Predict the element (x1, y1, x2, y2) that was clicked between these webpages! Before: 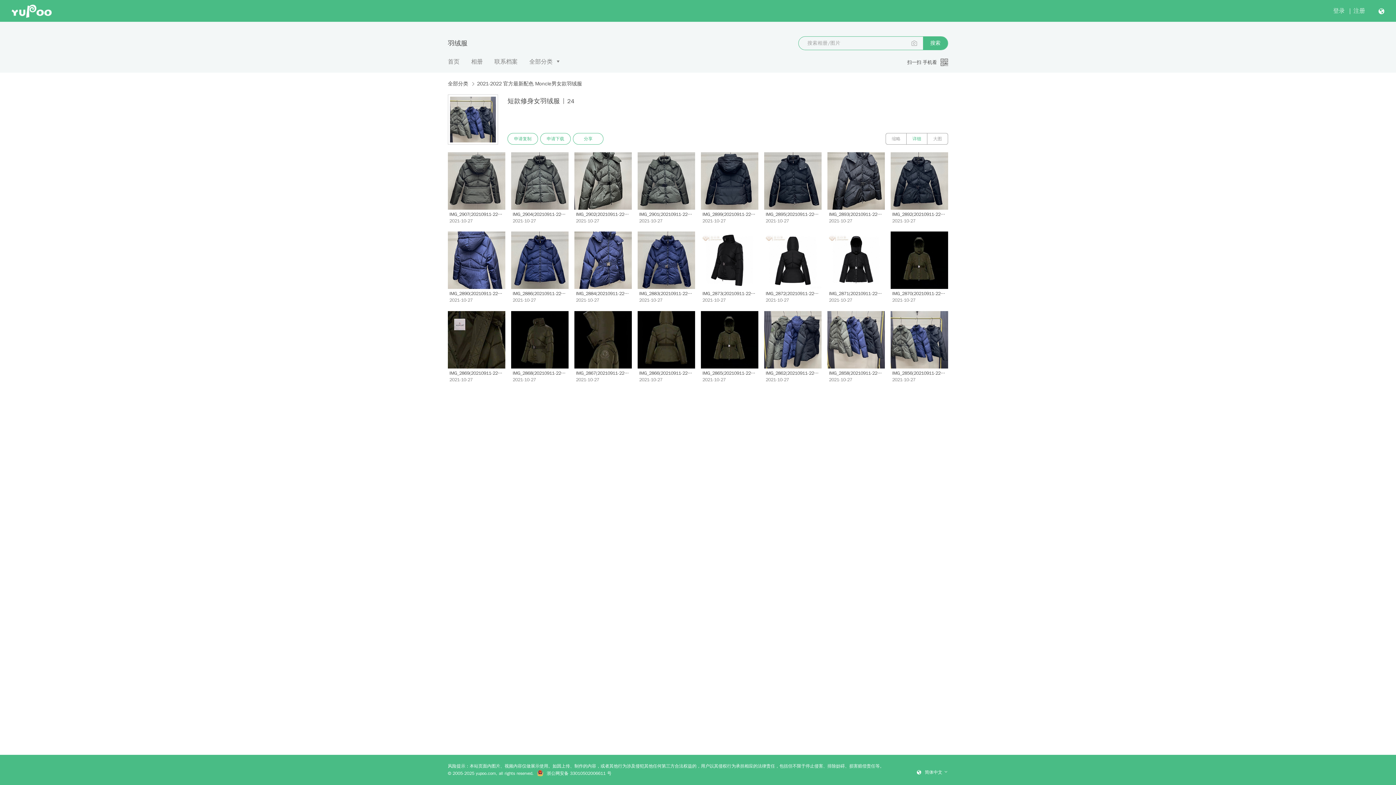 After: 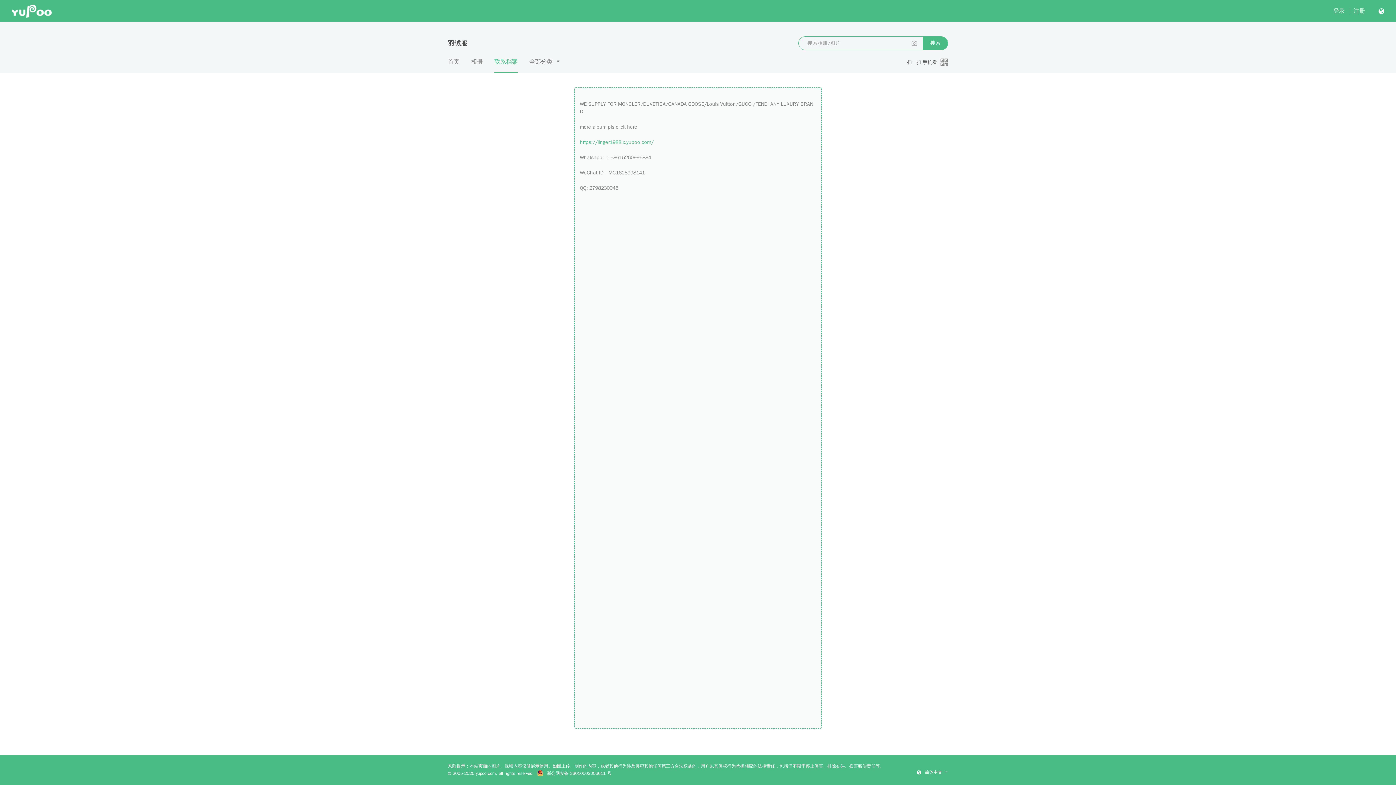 Action: label: 联系档案 bbox: (494, 57, 517, 72)